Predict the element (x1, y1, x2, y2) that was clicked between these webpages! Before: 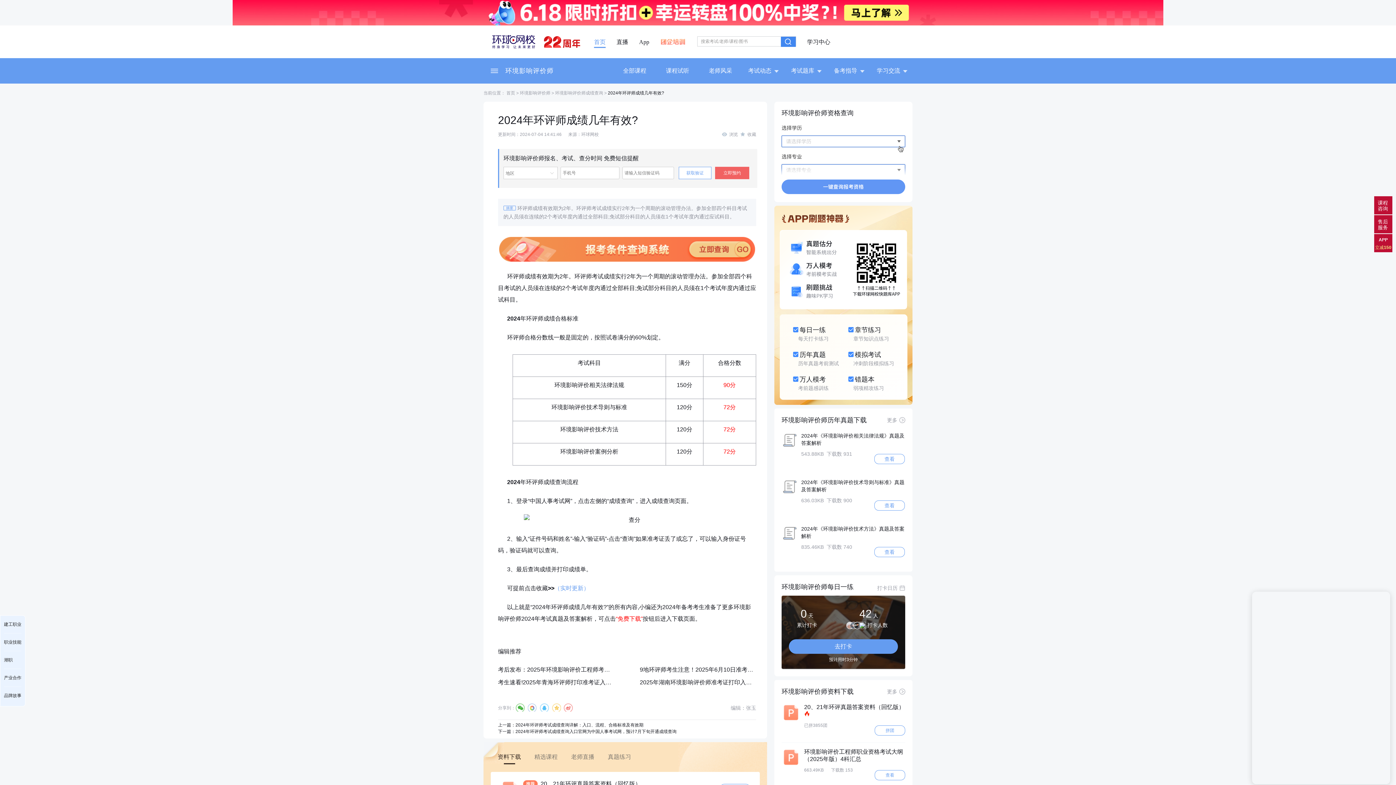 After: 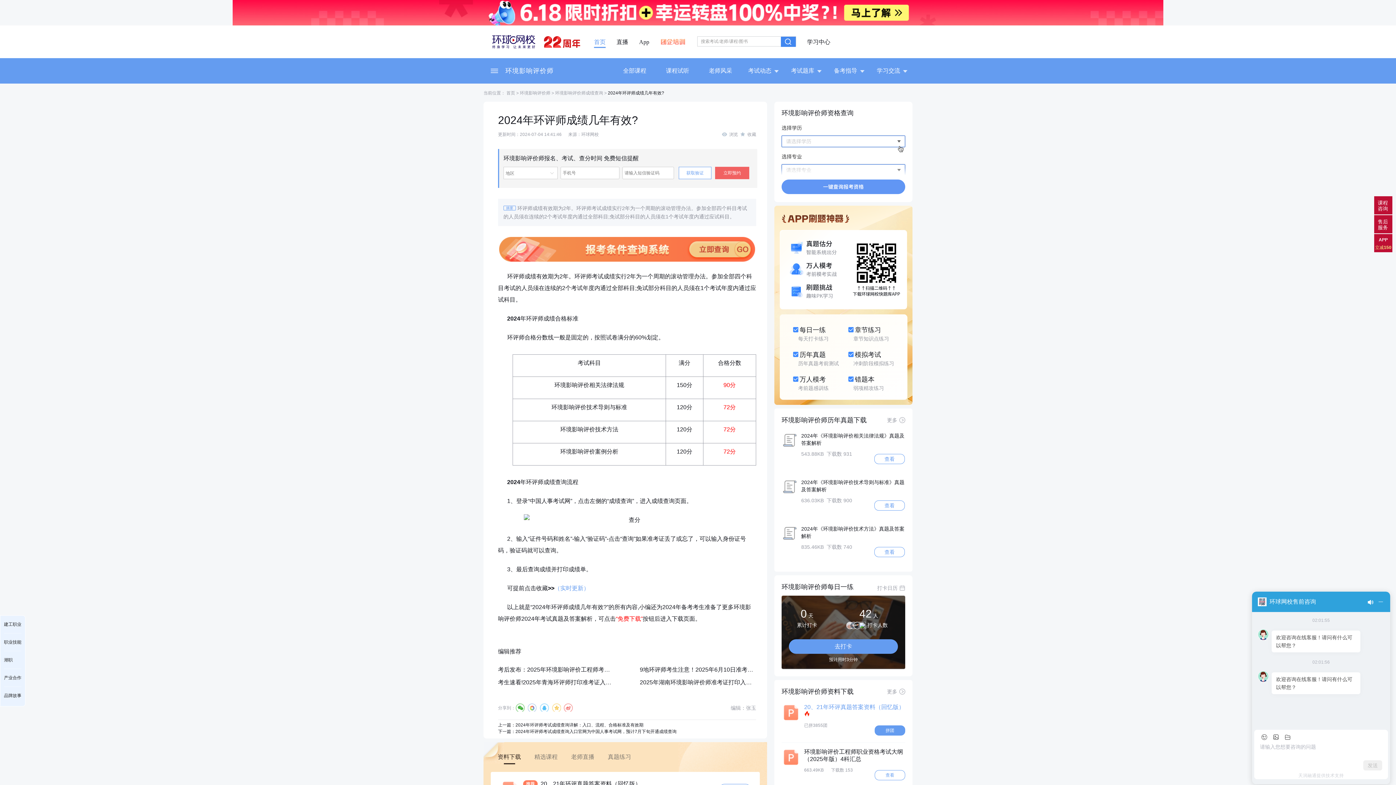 Action: label: 20、21年环评真题答案资料（回忆版） bbox: (804, 704, 905, 718)